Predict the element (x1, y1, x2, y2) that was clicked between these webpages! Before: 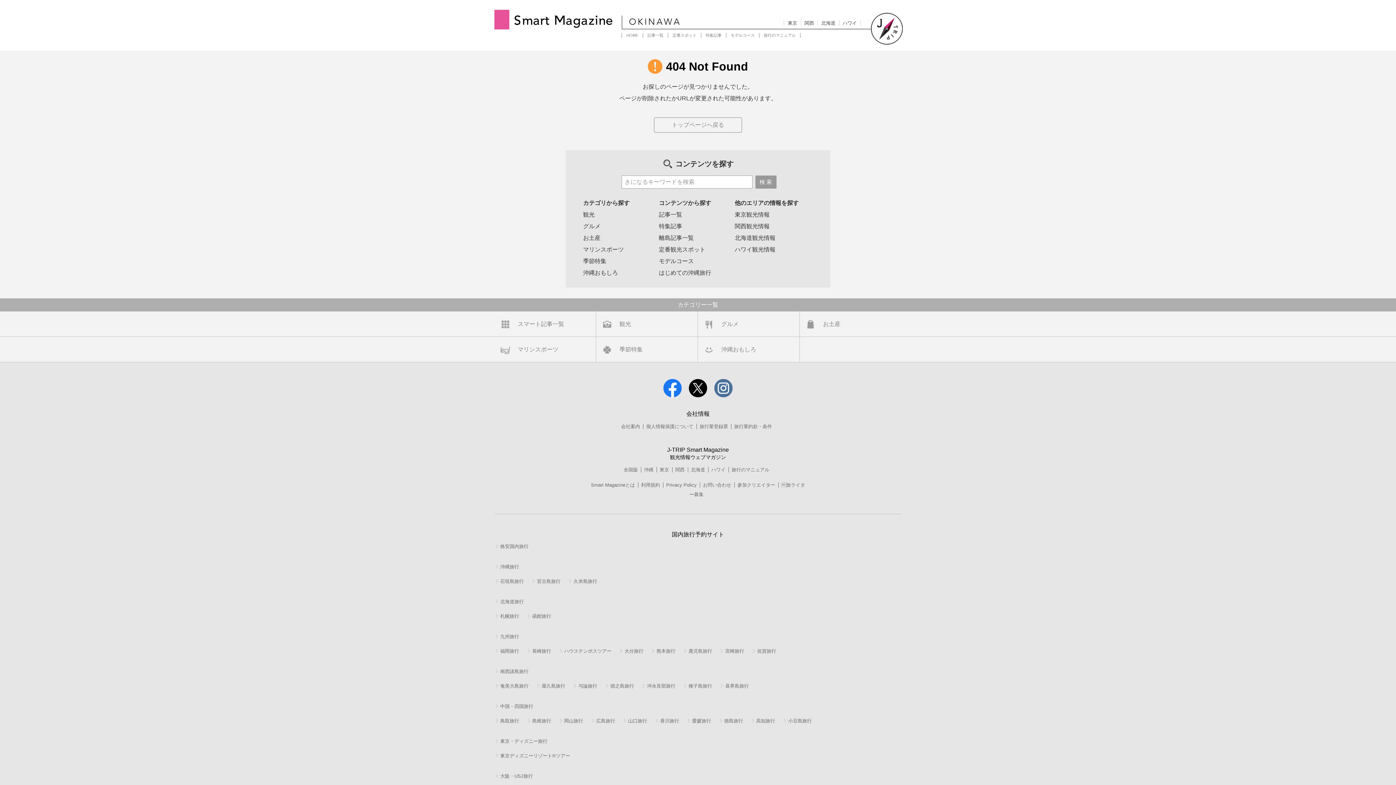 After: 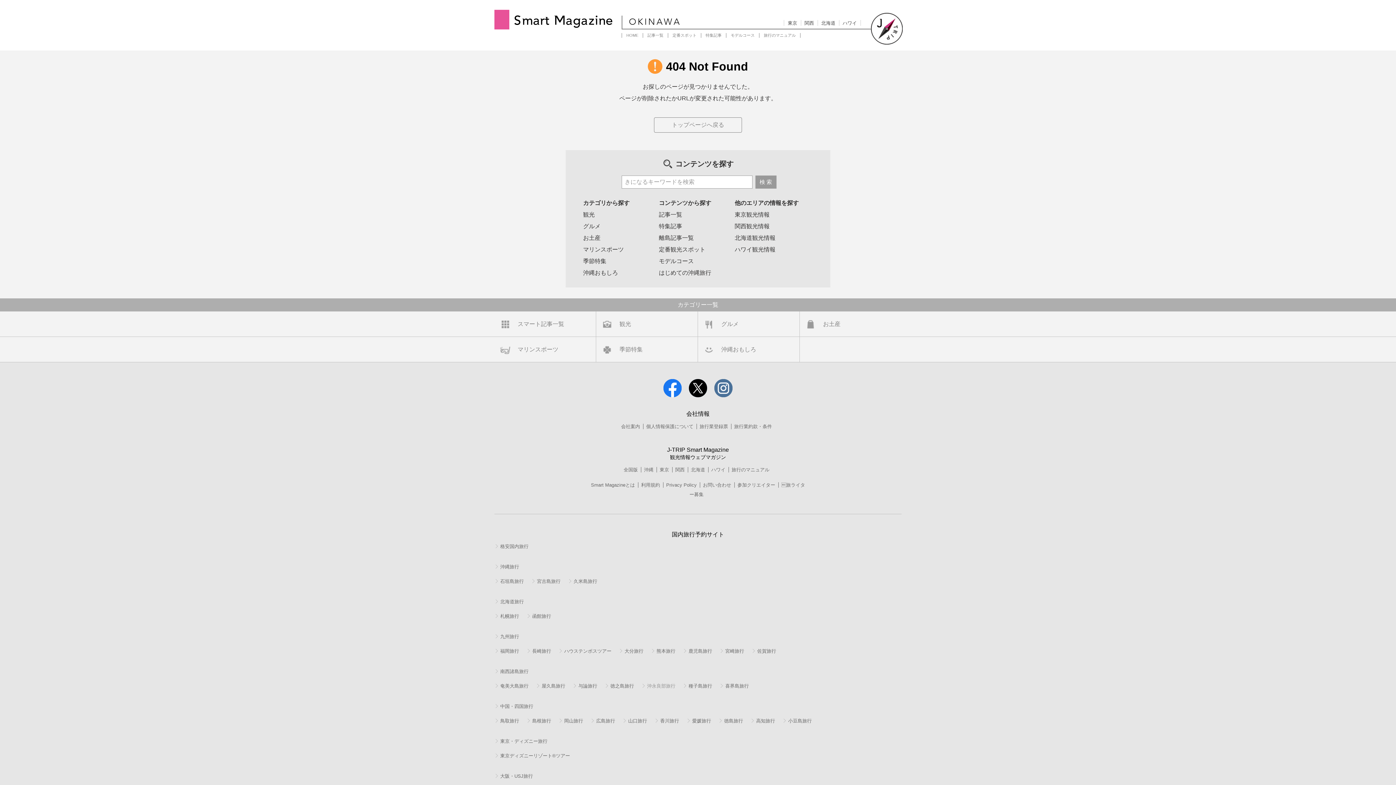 Action: bbox: (647, 683, 675, 689) label: 沖永良部旅行